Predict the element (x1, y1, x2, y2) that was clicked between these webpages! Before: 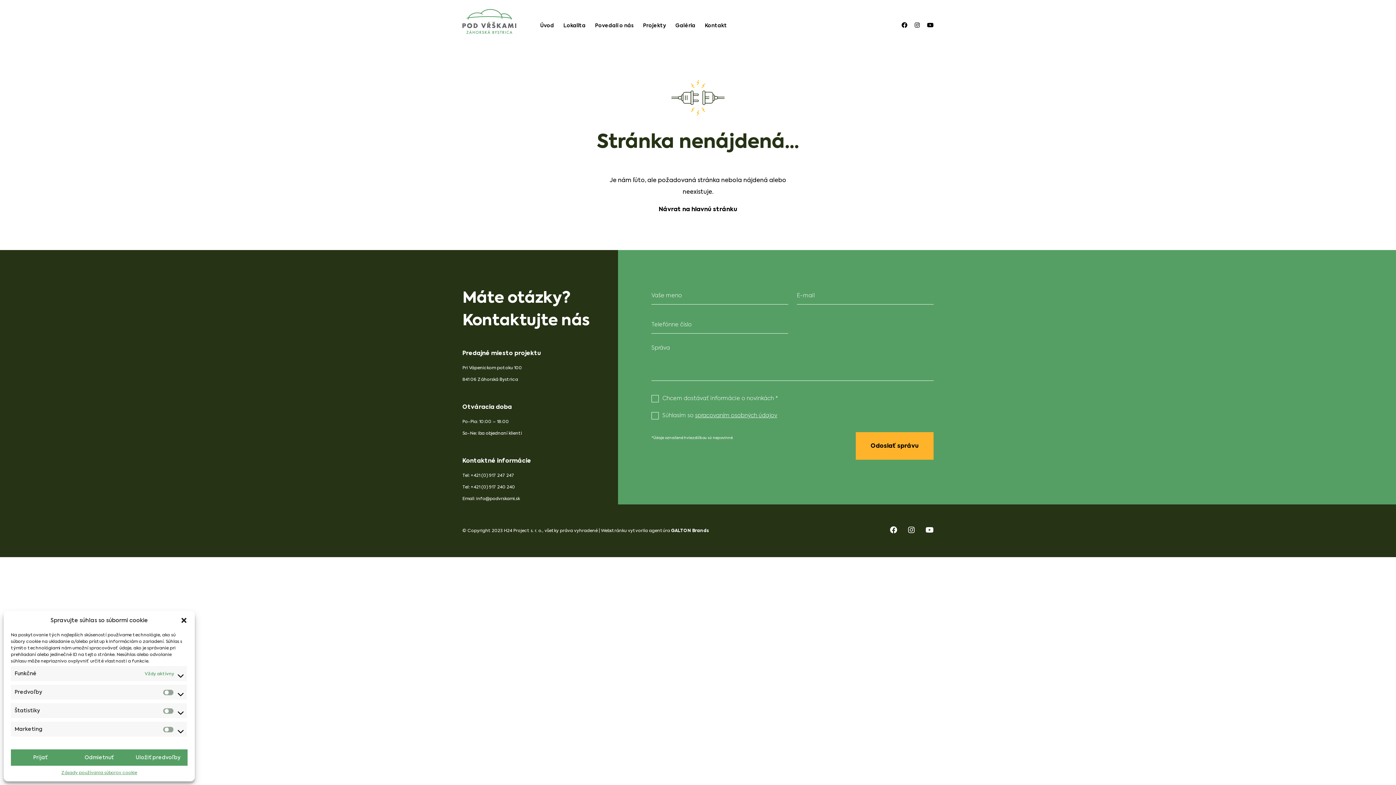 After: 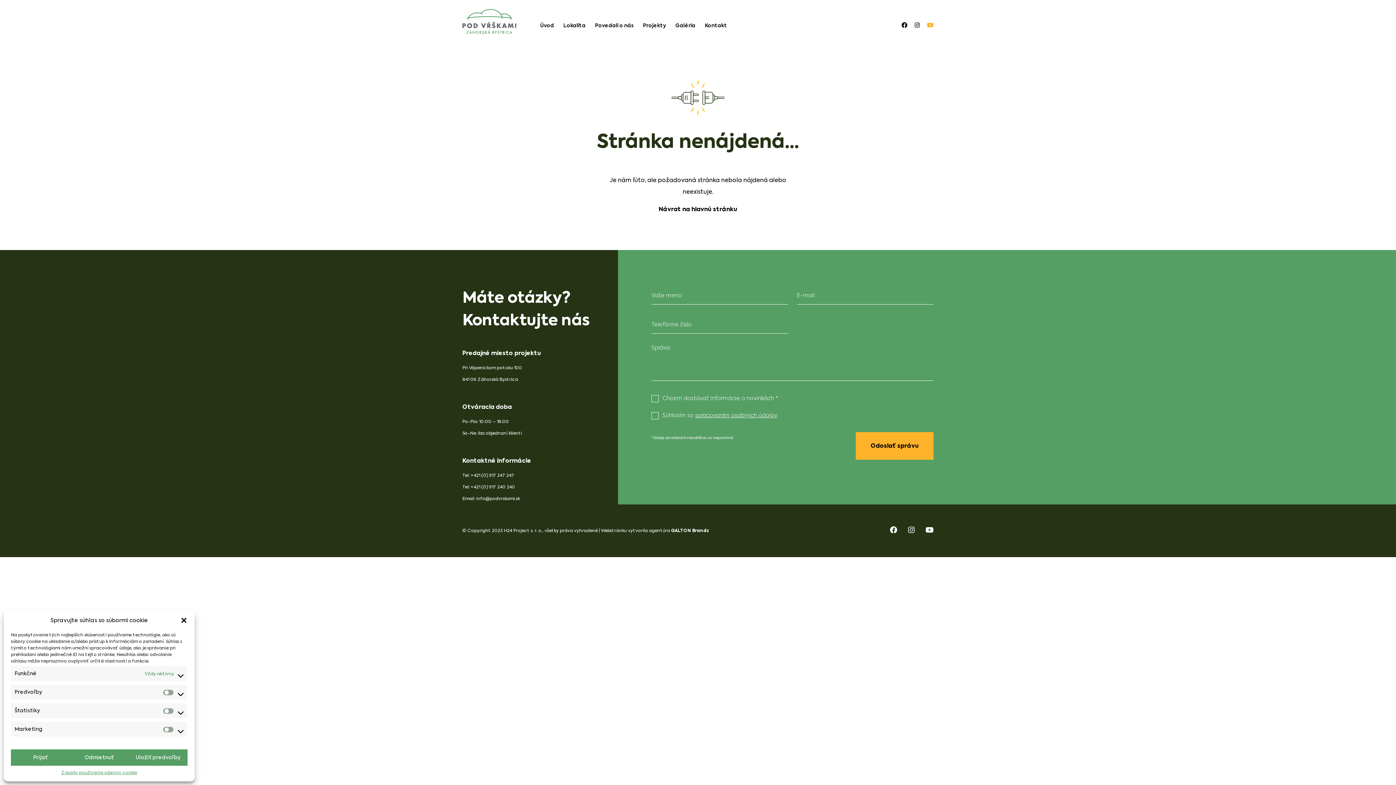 Action: bbox: (927, 21, 933, 29)